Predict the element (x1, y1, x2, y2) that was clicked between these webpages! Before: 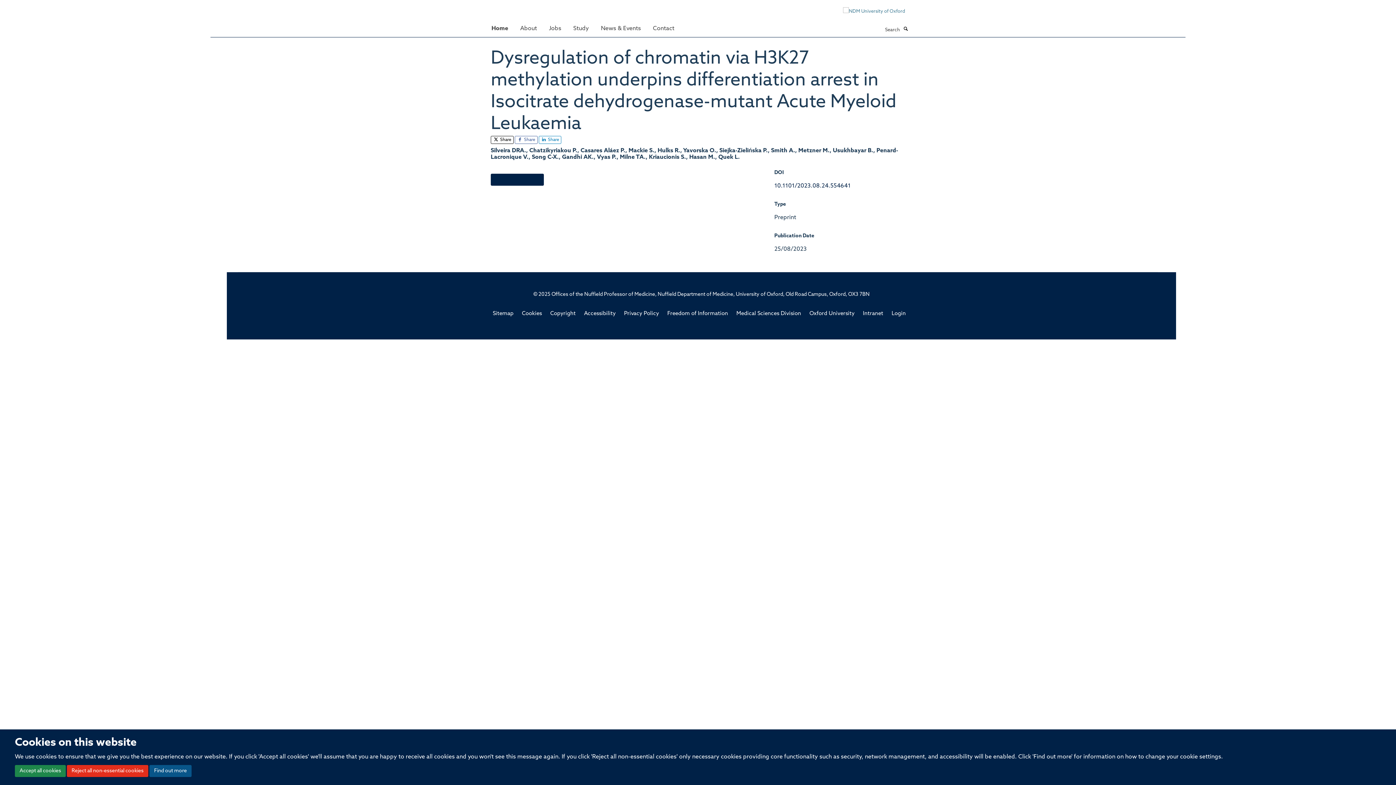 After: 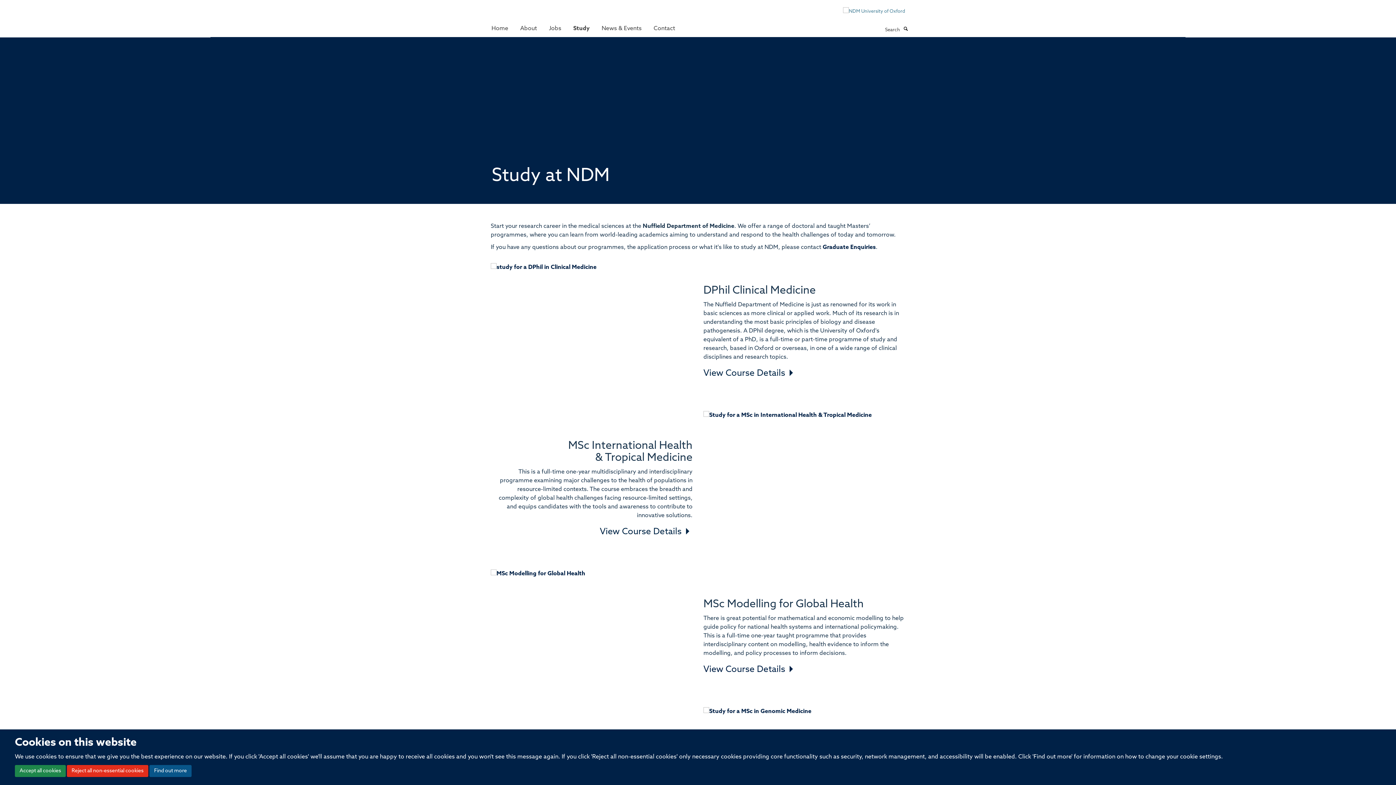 Action: bbox: (568, 21, 594, 35) label: Study